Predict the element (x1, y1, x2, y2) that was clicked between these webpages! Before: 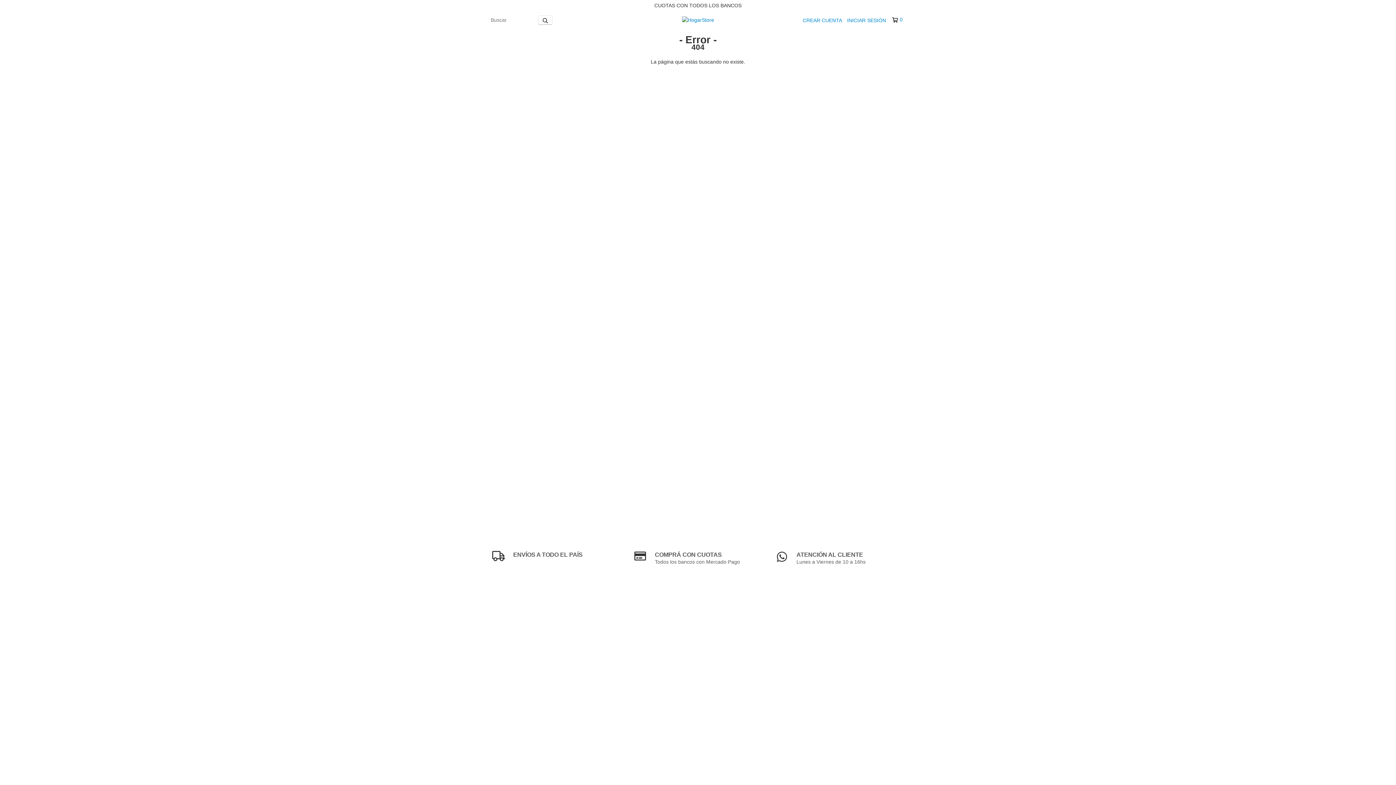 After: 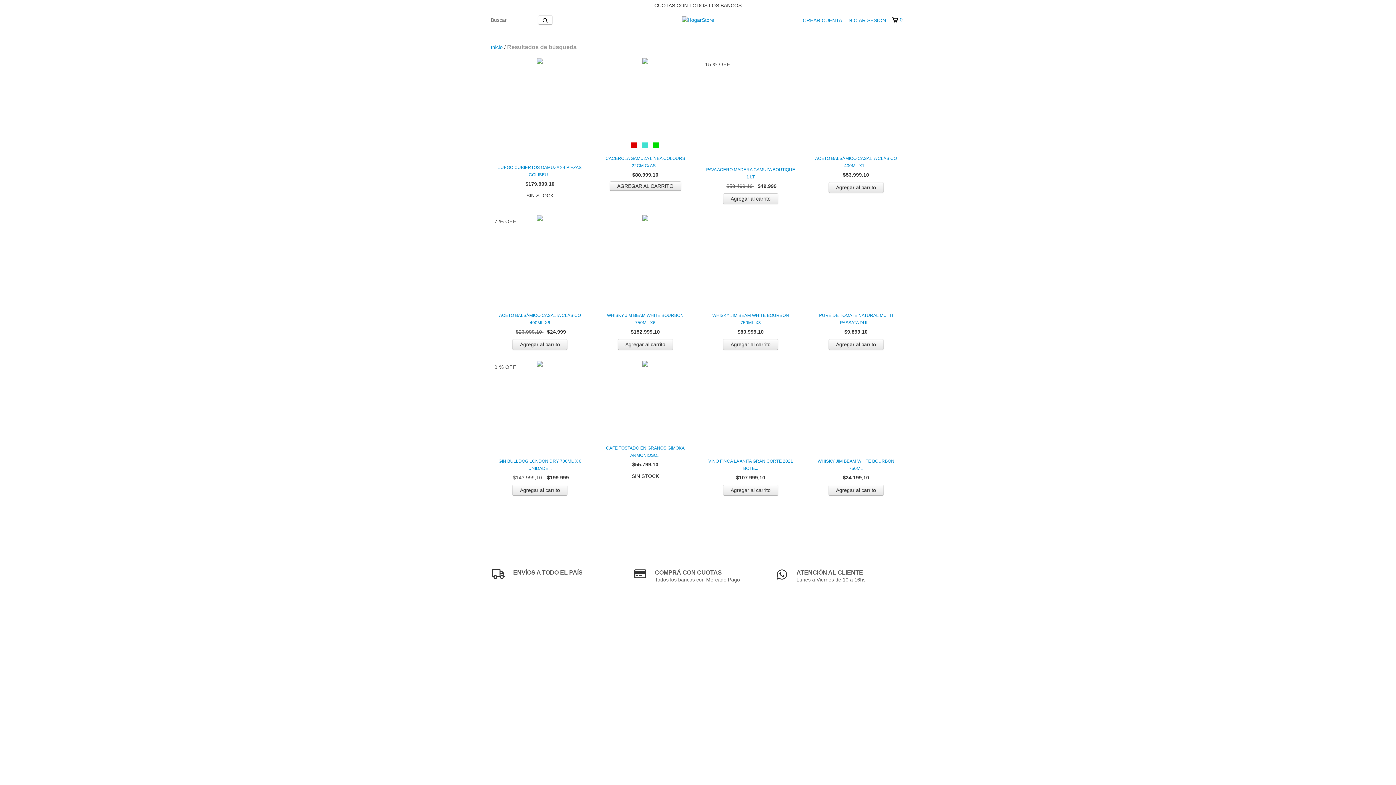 Action: bbox: (538, 15, 552, 24) label: Buscar